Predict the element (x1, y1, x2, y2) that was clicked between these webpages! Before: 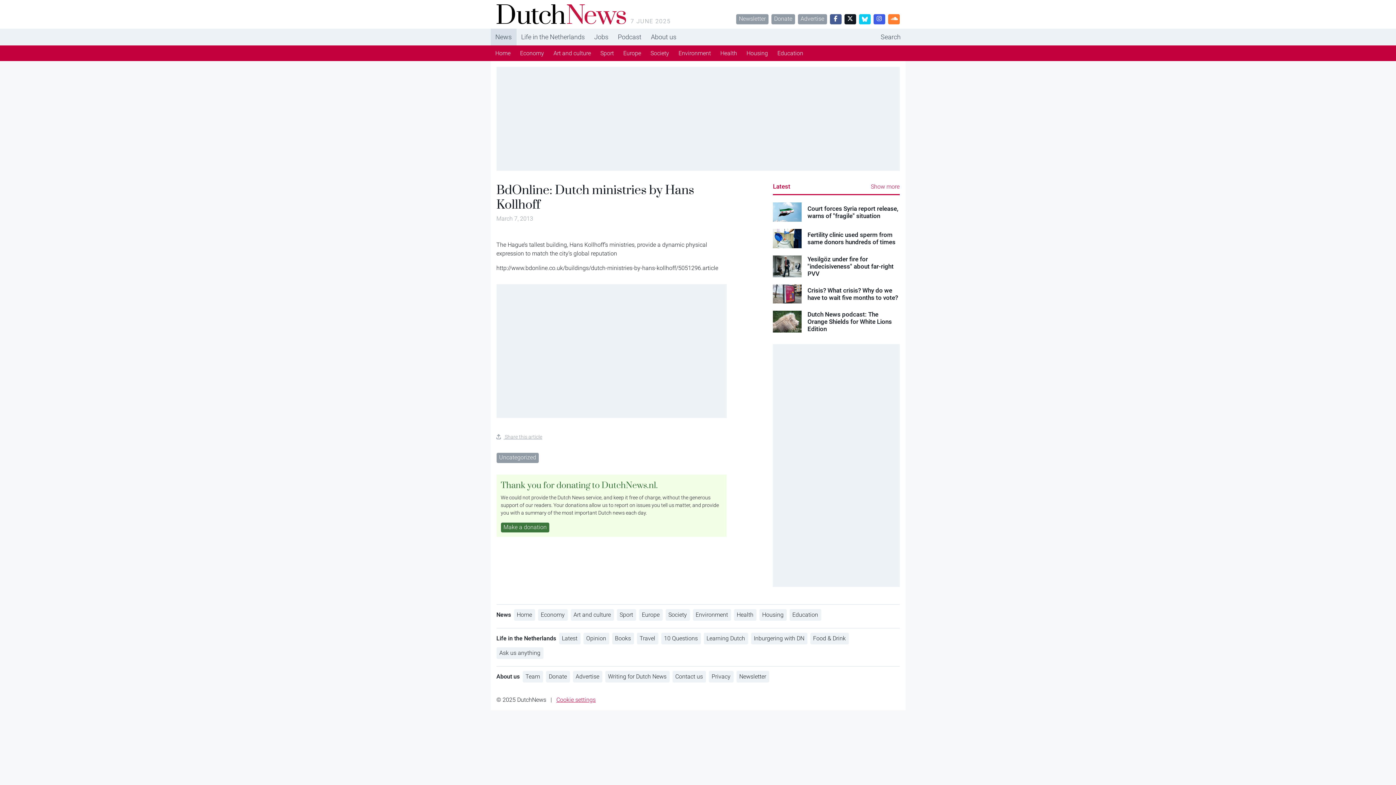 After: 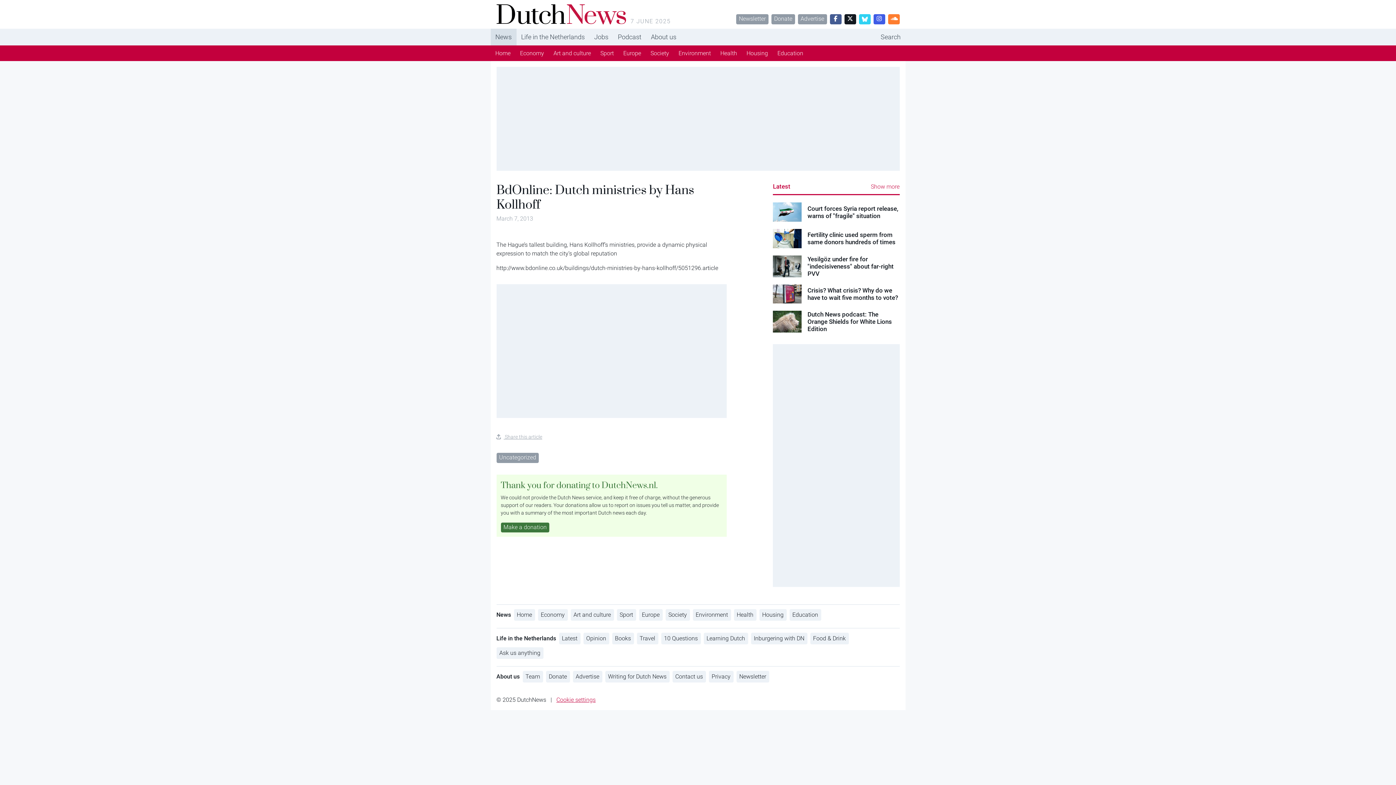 Action: bbox: (859, 14, 870, 24)